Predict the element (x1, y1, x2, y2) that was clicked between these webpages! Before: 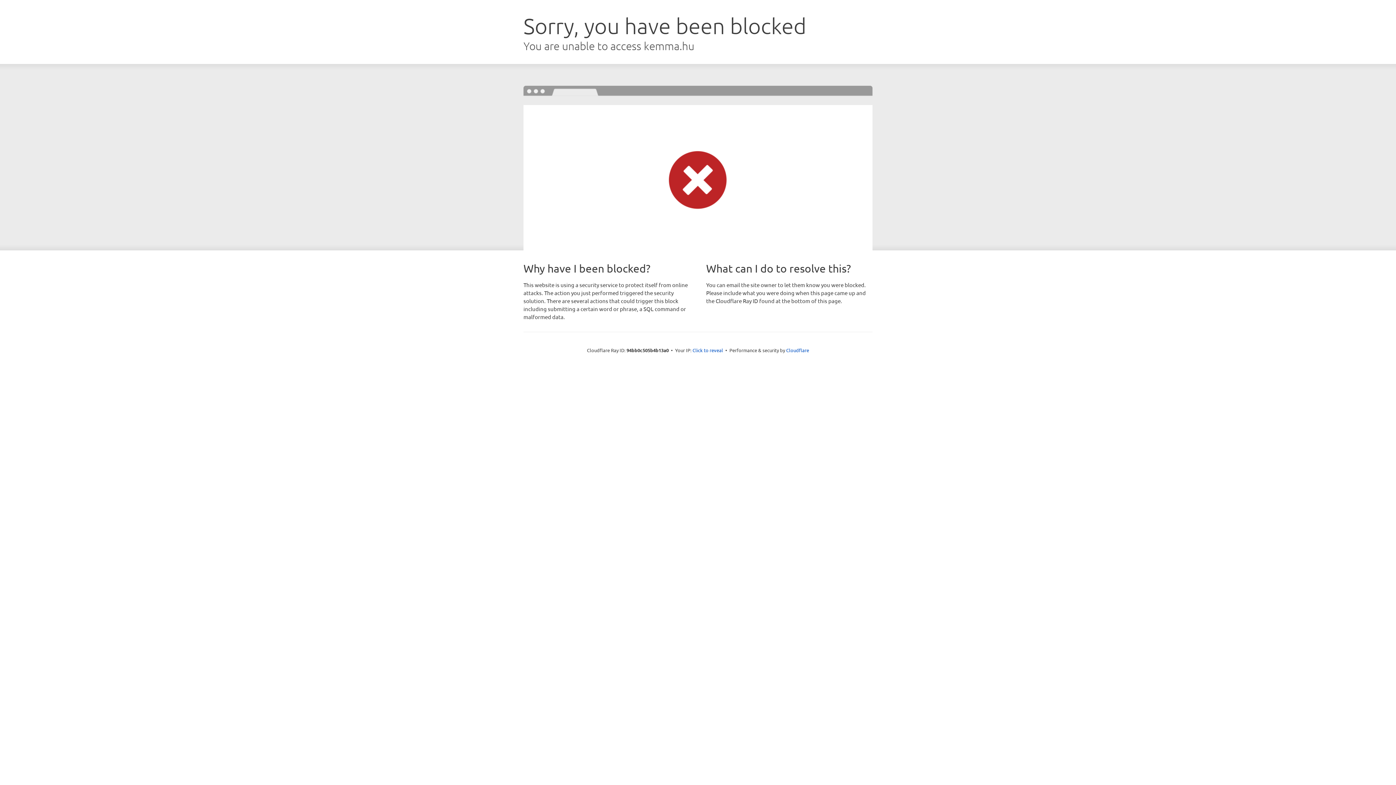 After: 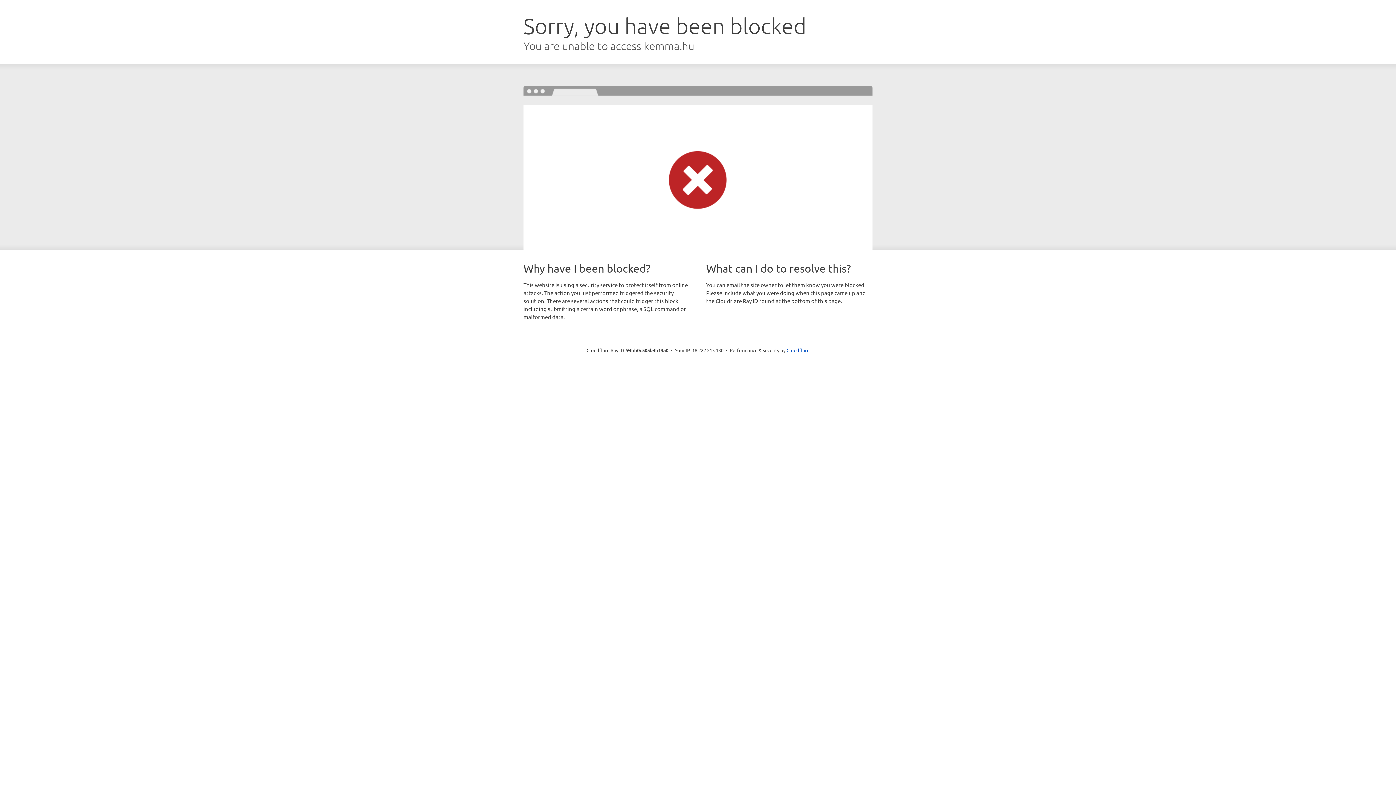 Action: bbox: (692, 346, 723, 353) label: Click to reveal